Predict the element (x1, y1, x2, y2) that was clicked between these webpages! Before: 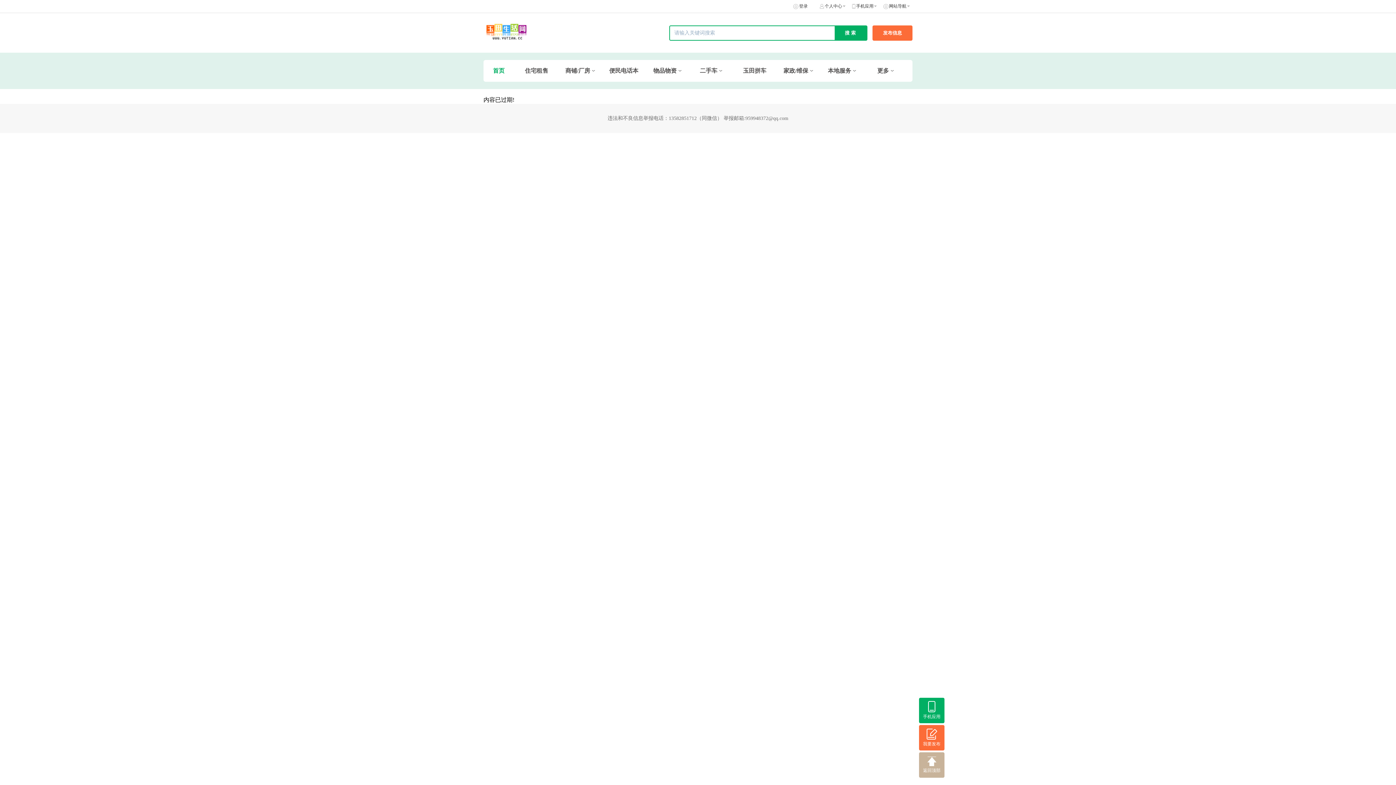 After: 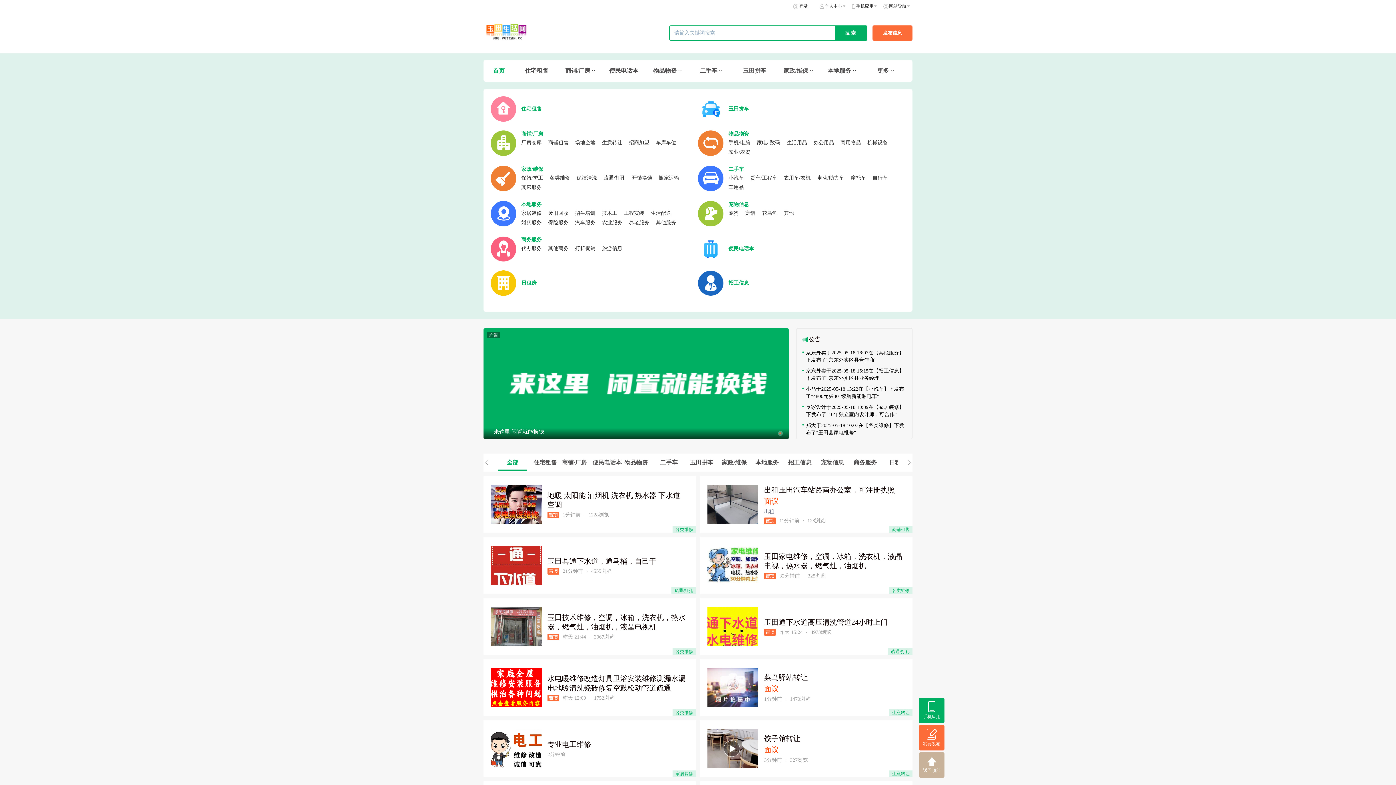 Action: label: 首页 bbox: (493, 67, 504, 74)